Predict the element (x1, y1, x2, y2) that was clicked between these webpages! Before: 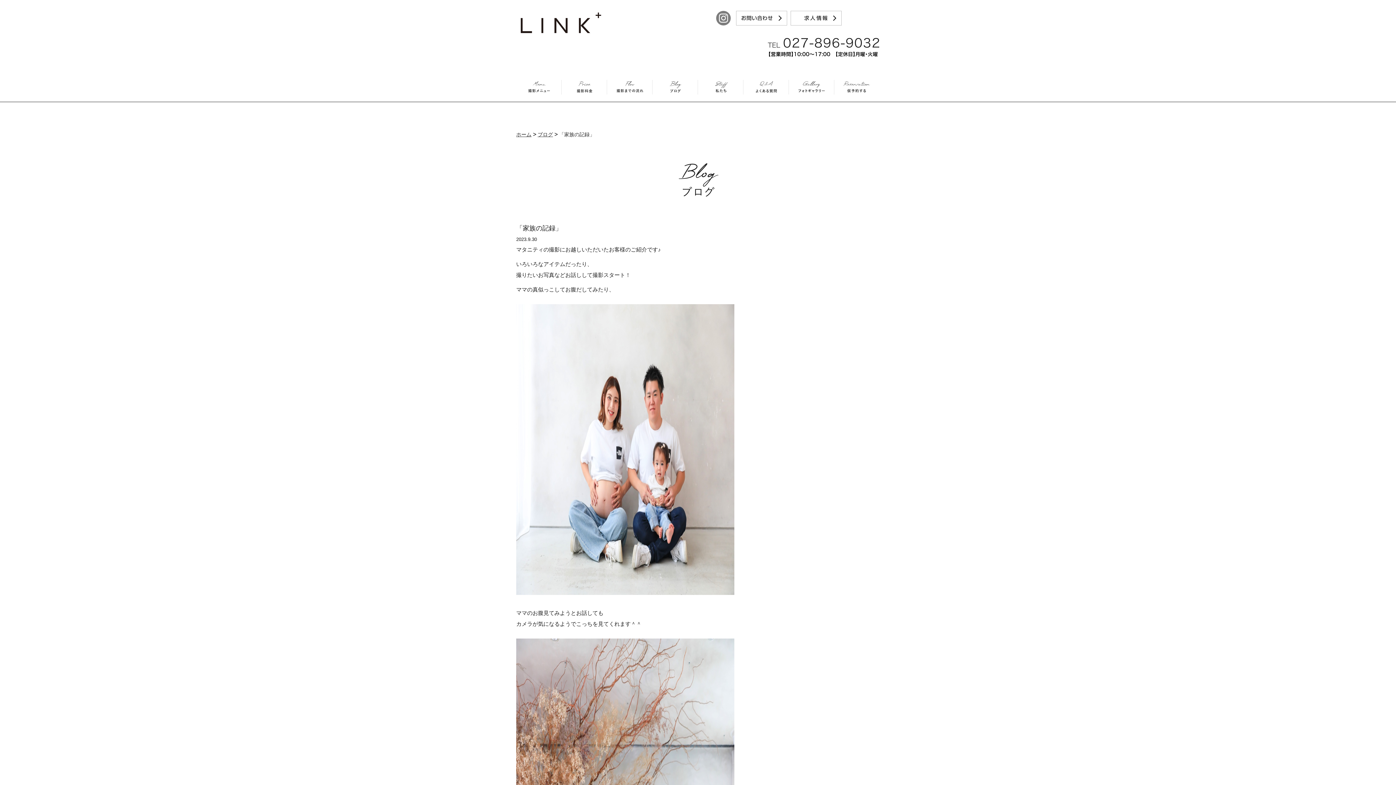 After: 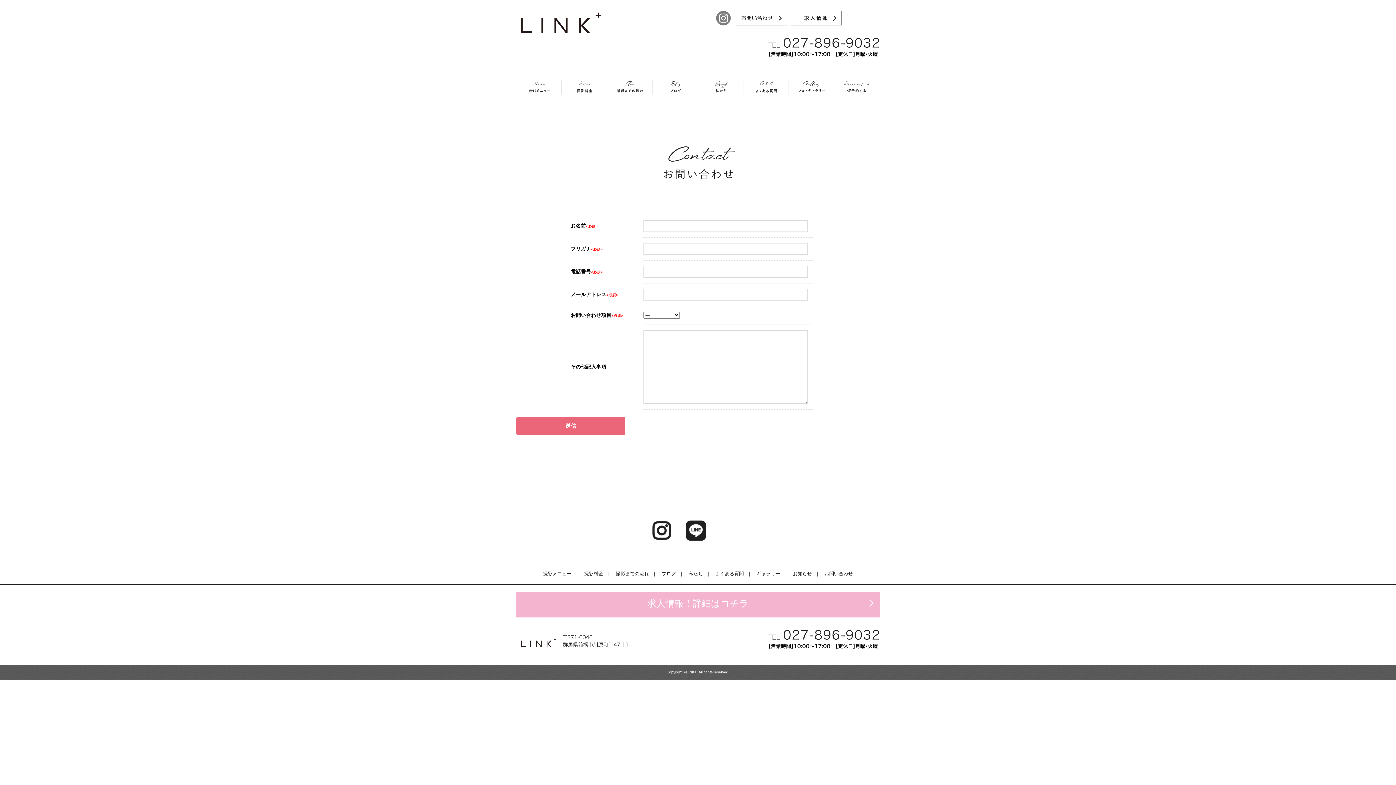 Action: bbox: (736, 10, 787, 25) label: お問い合わせ